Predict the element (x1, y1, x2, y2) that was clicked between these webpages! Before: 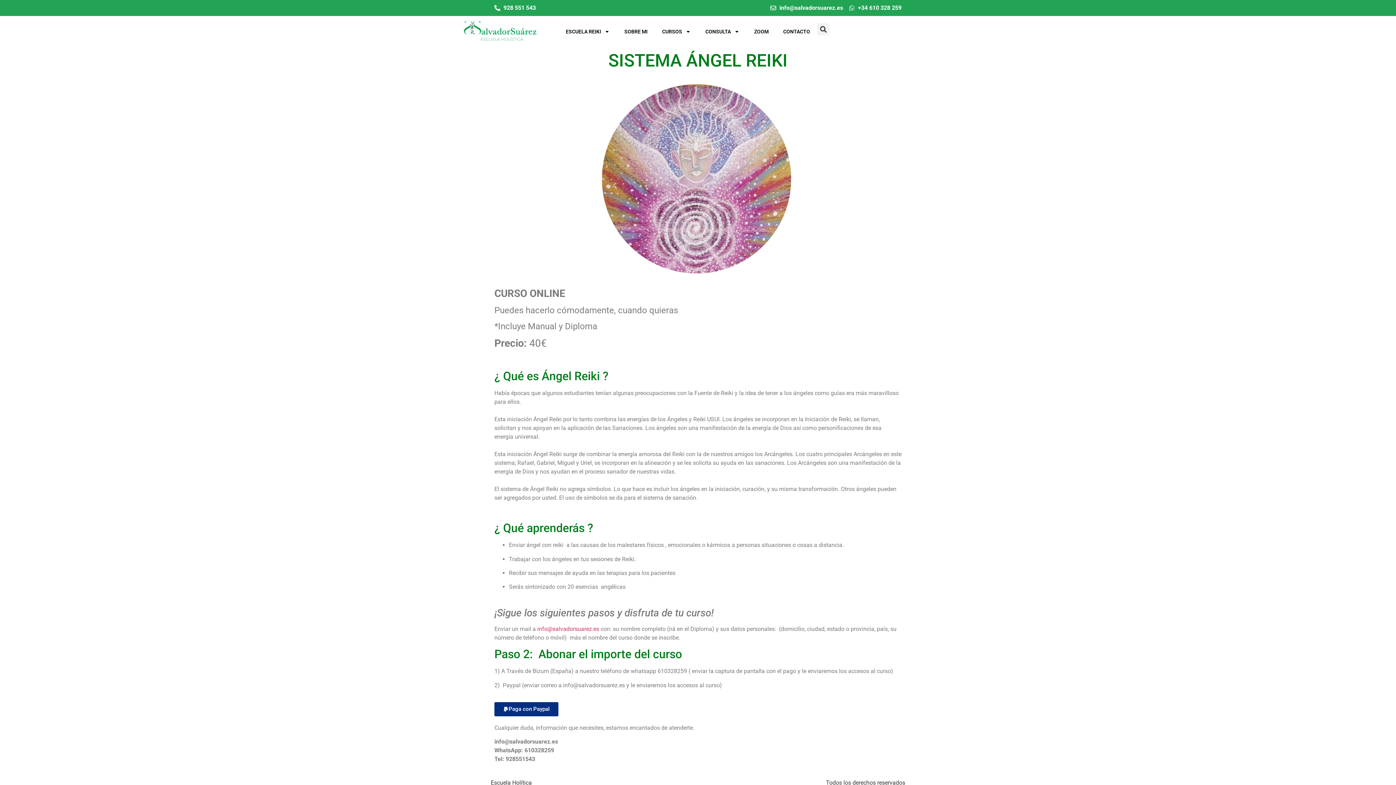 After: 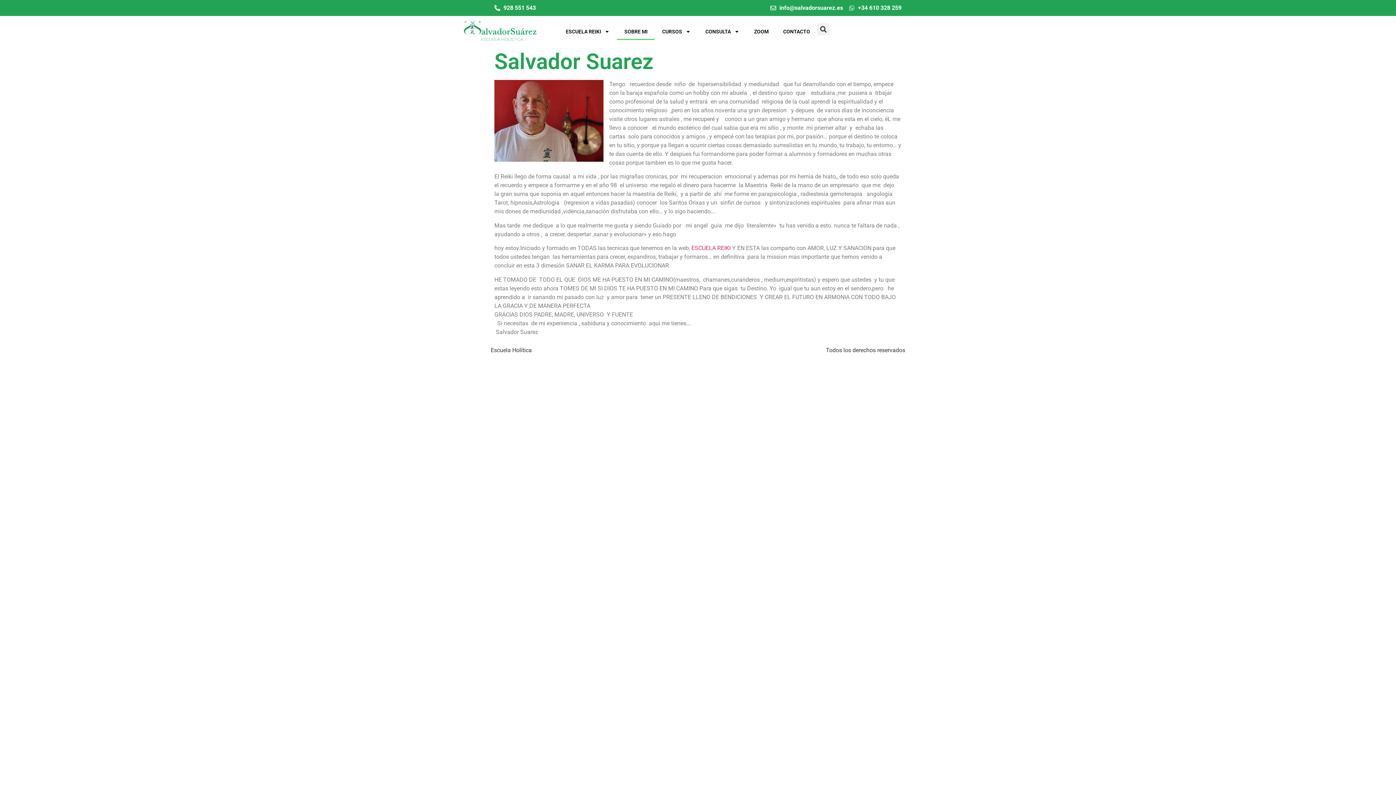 Action: bbox: (617, 23, 655, 40) label: SOBRE MI